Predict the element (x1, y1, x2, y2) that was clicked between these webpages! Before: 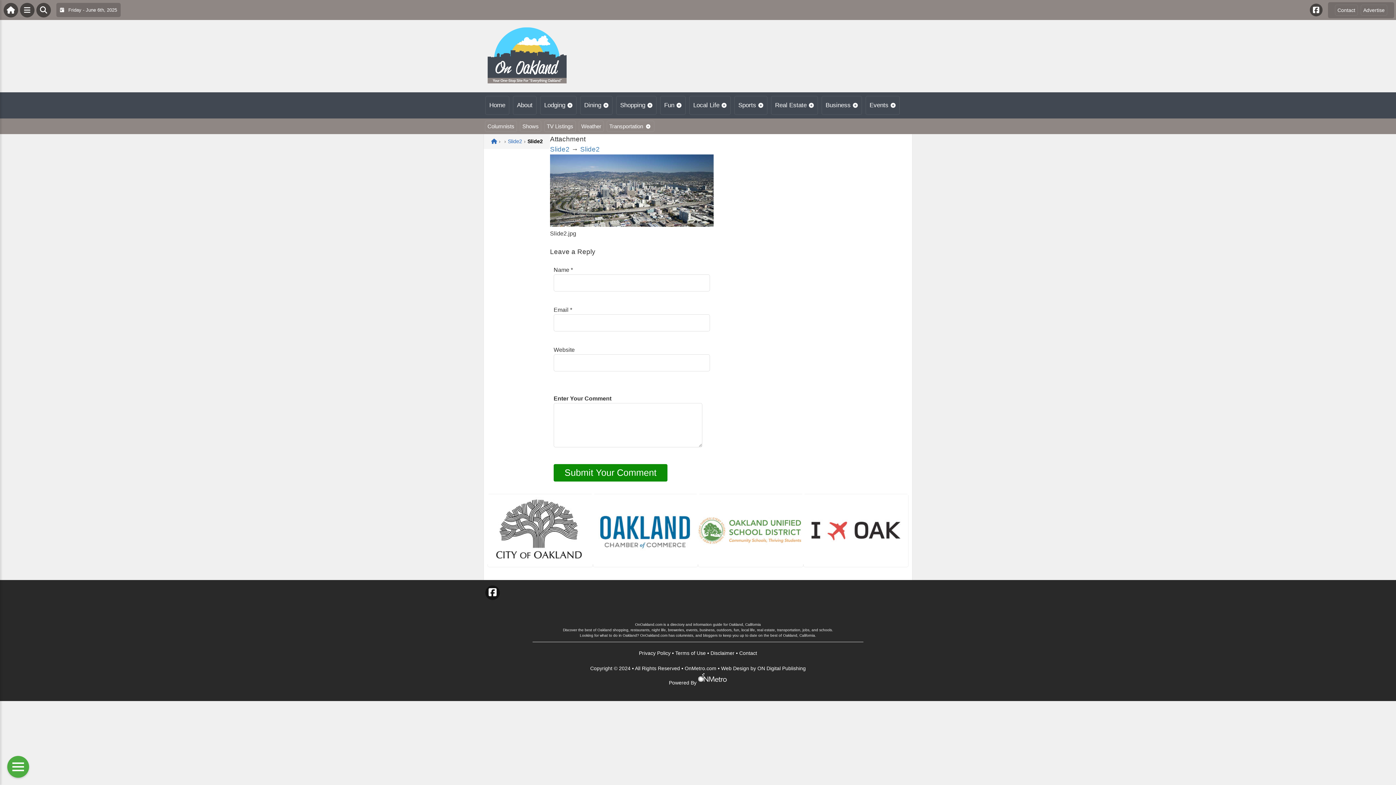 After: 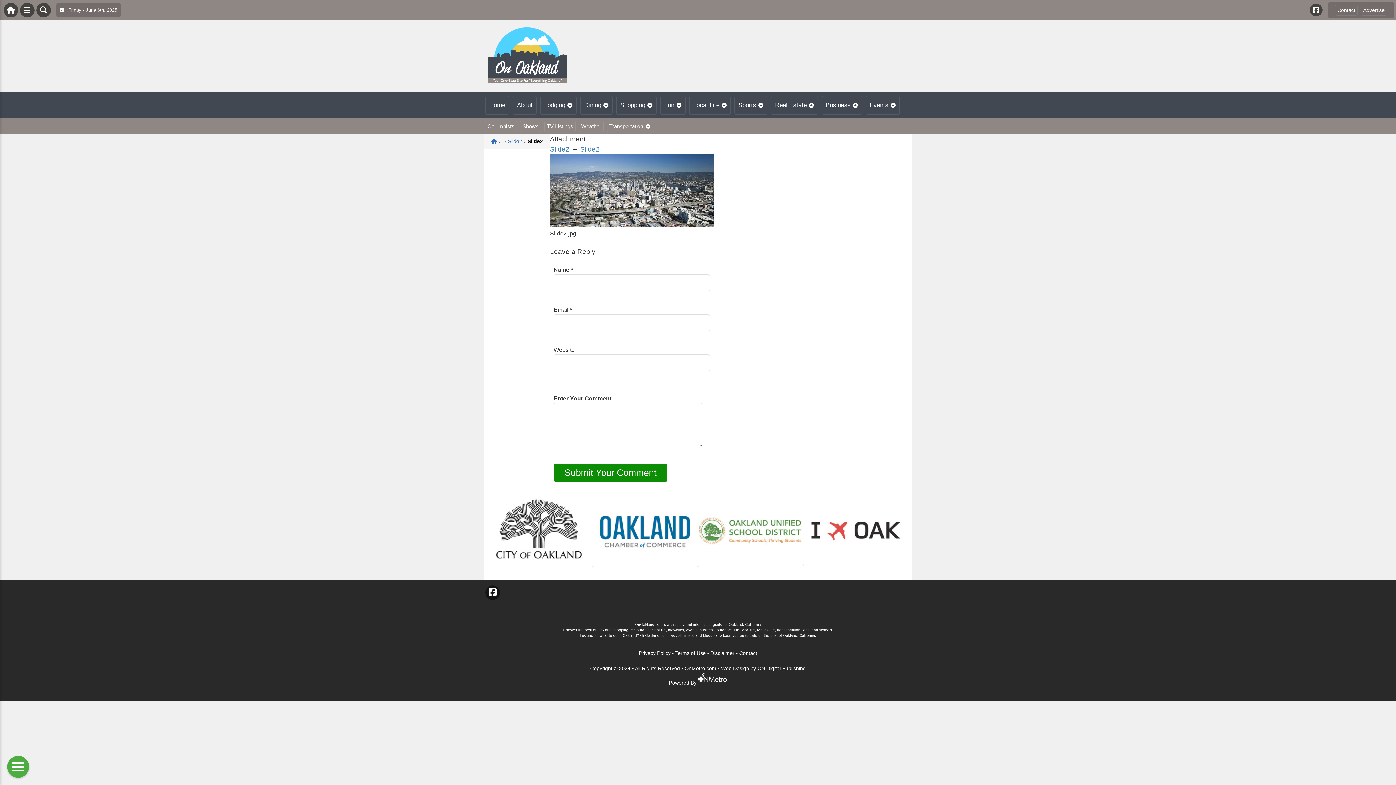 Action: label: Slide2 bbox: (550, 145, 569, 153)